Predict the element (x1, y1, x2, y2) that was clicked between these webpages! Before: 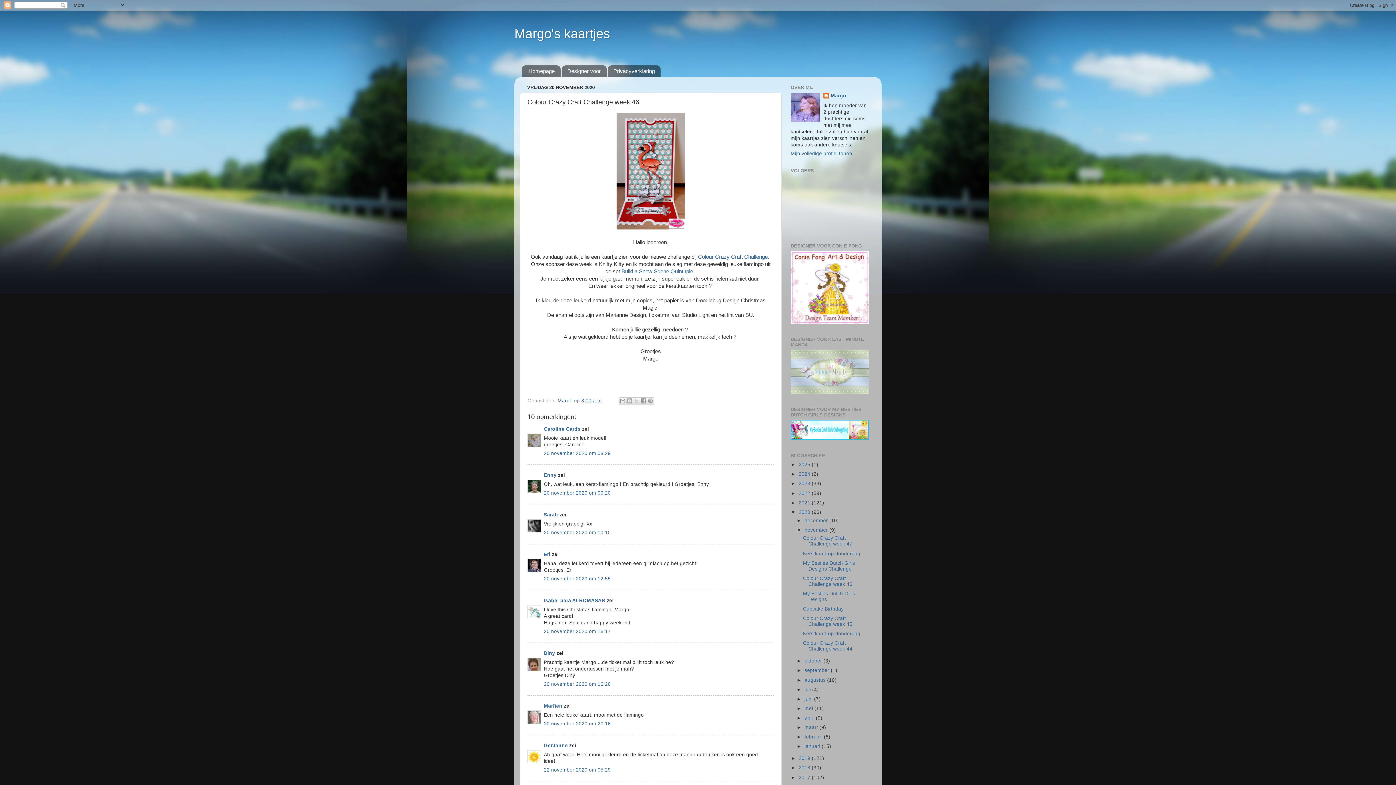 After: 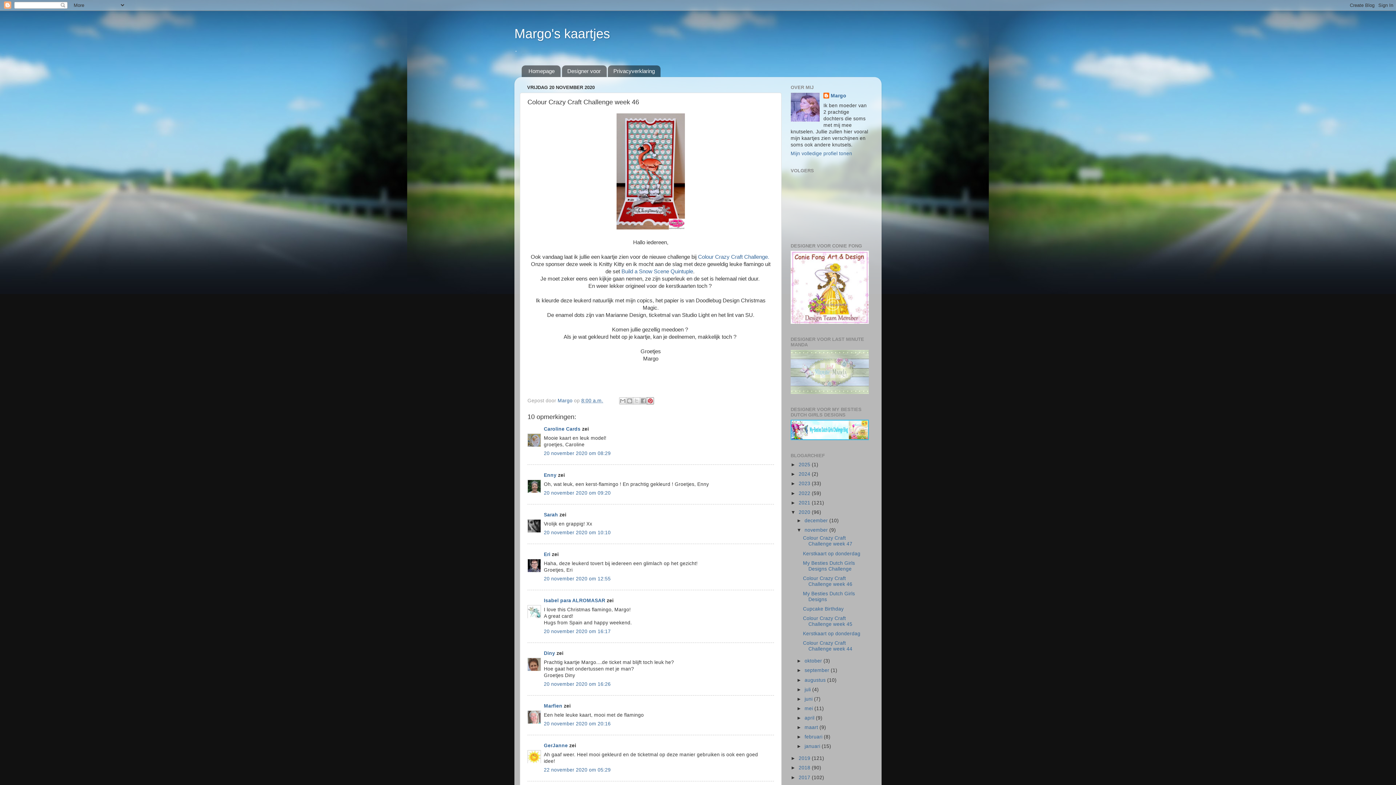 Action: bbox: (646, 397, 654, 404) label: Delen op Pinterest